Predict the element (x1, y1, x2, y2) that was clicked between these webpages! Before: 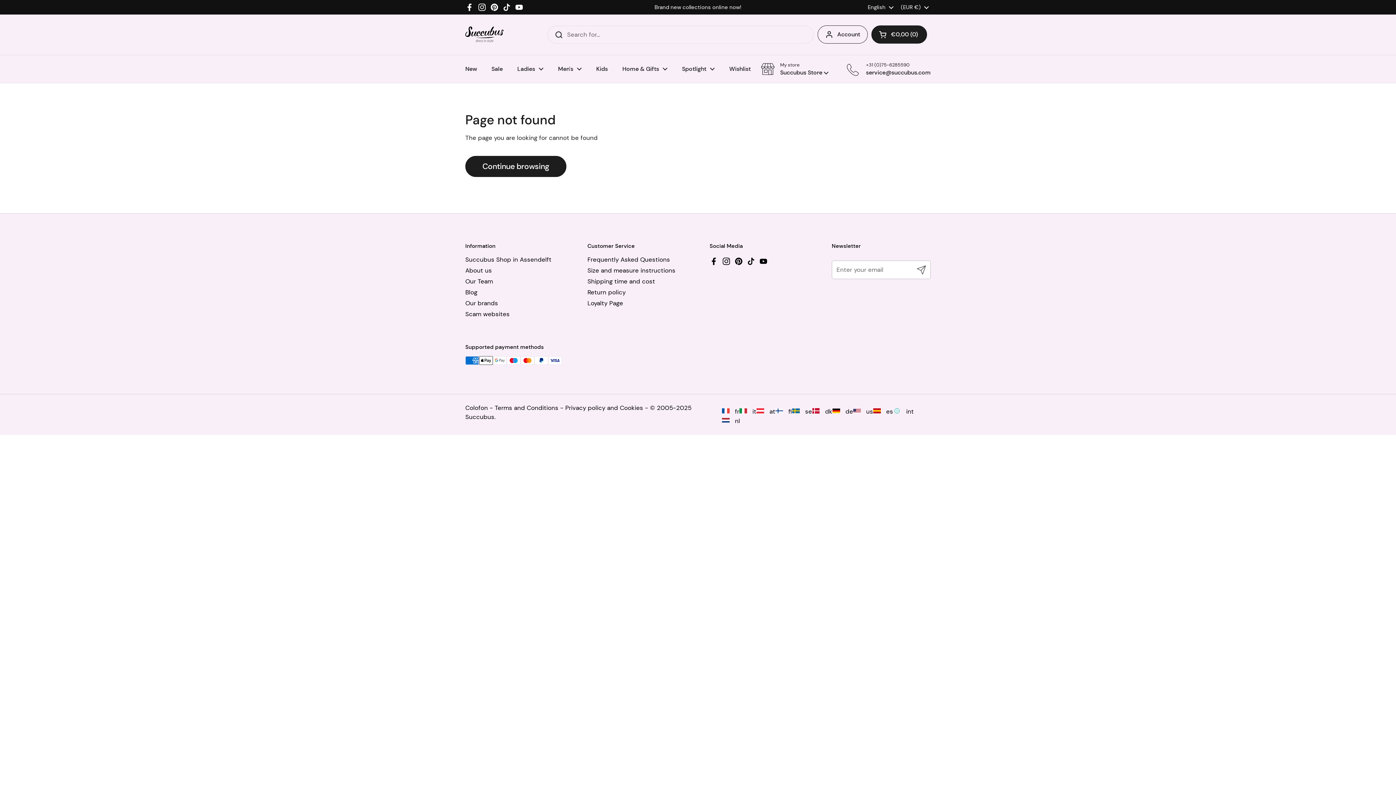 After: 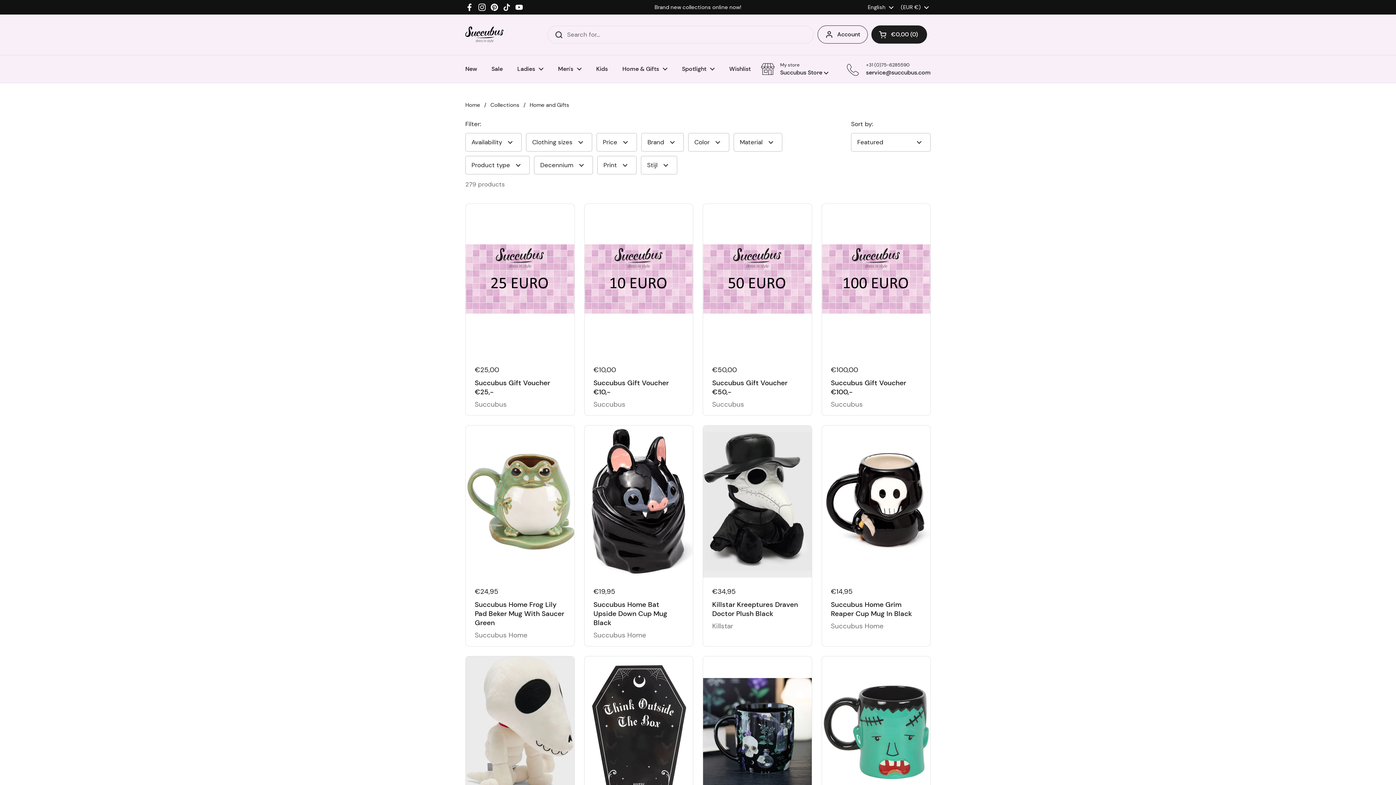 Action: bbox: (615, 60, 674, 77) label: Home & Gifts